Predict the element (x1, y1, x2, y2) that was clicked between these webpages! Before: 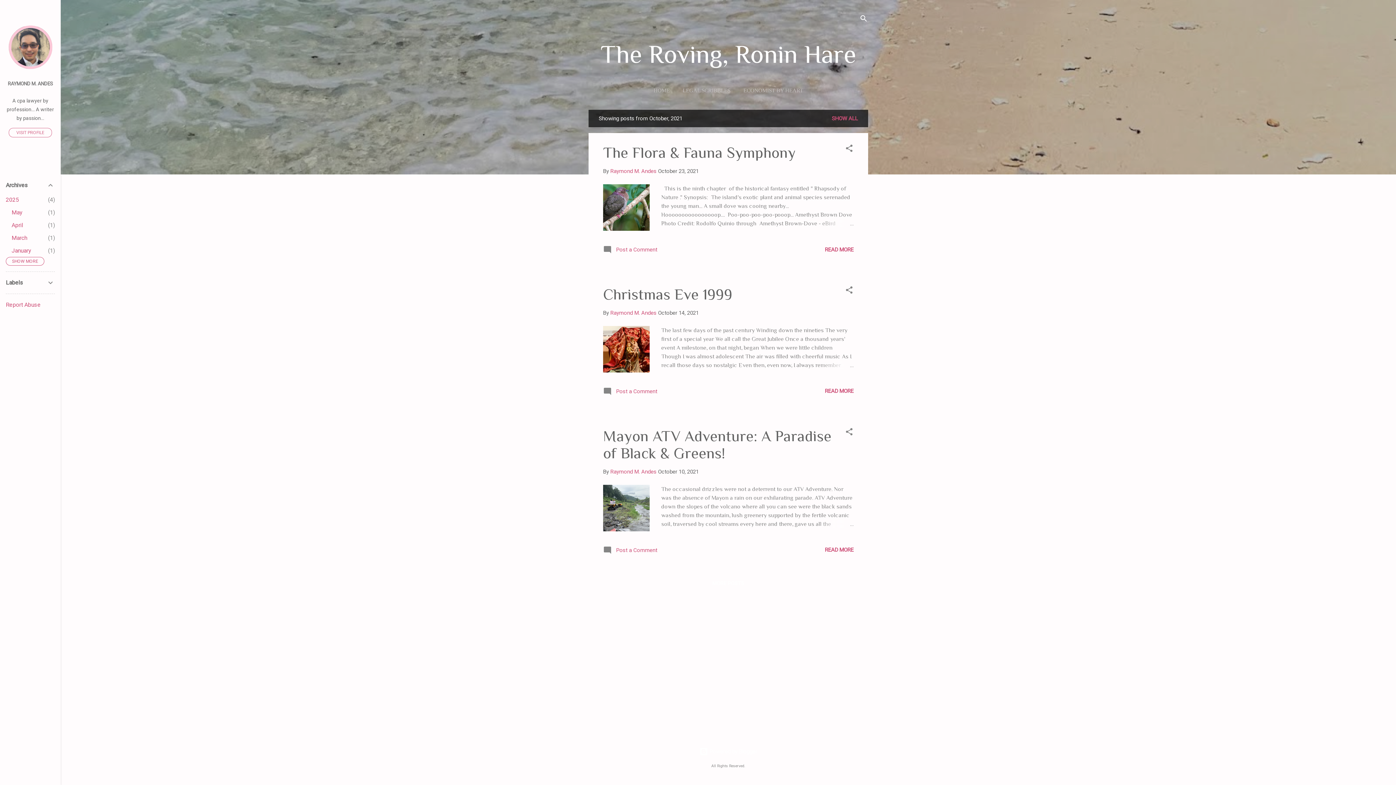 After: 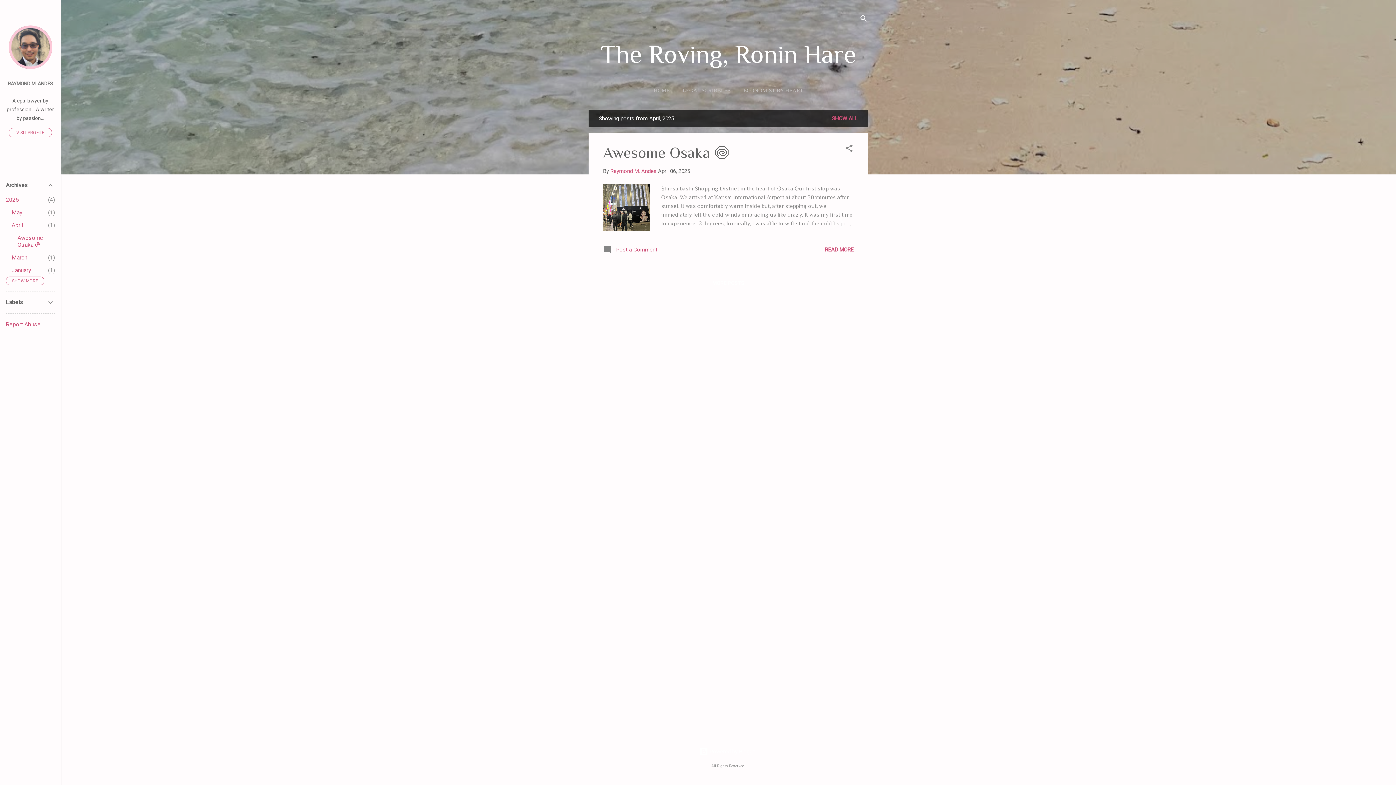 Action: label: April
1 bbox: (11, 221, 23, 228)